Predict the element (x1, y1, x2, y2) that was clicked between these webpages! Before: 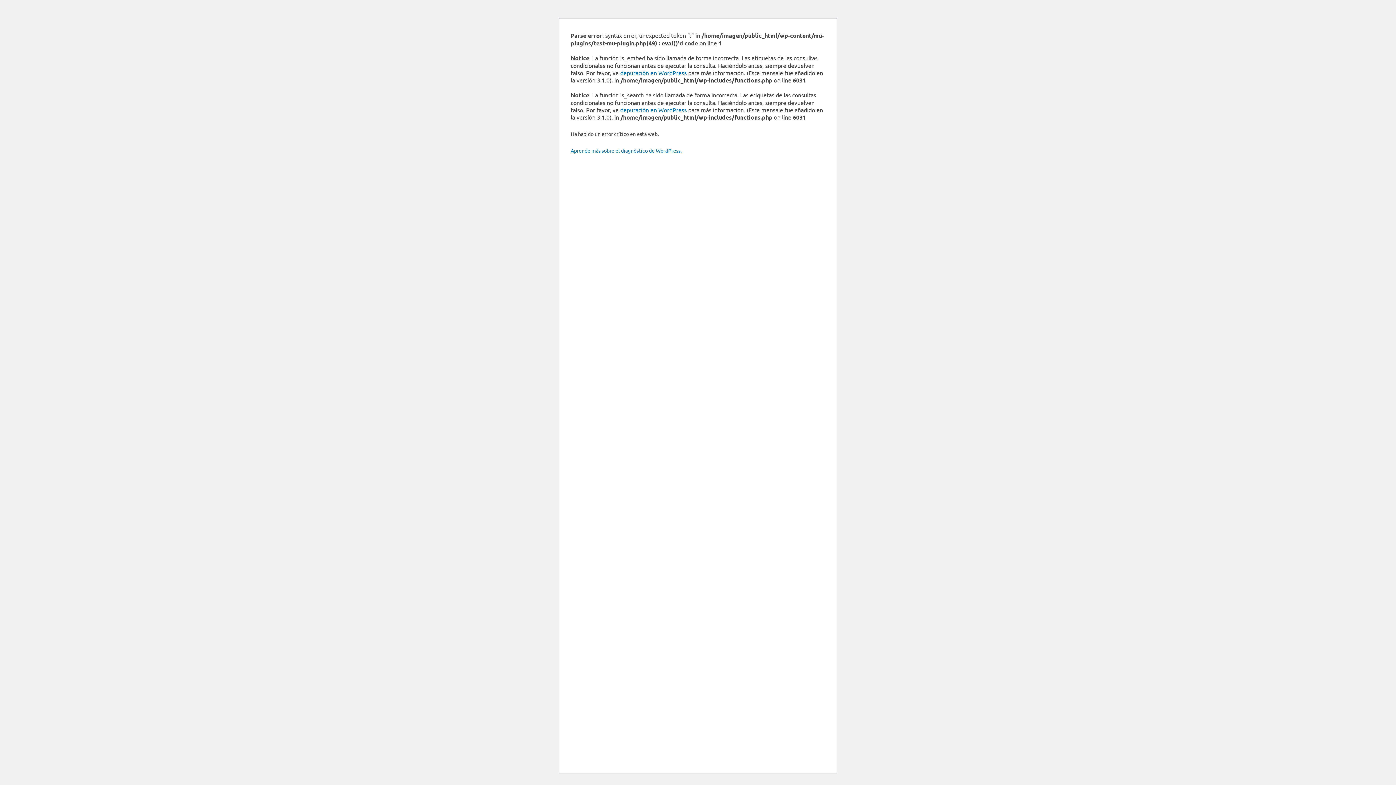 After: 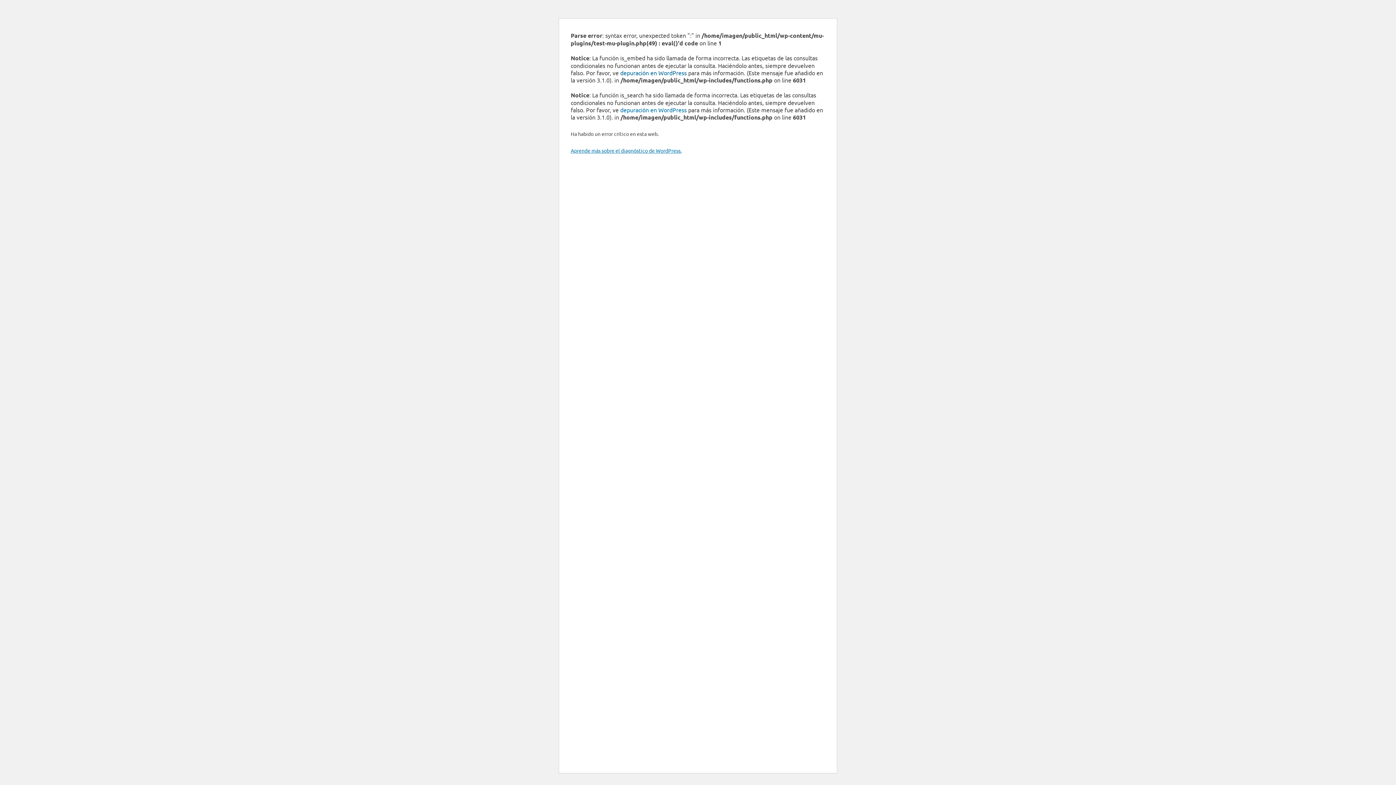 Action: bbox: (620, 69, 686, 76) label: depuración en WordPress